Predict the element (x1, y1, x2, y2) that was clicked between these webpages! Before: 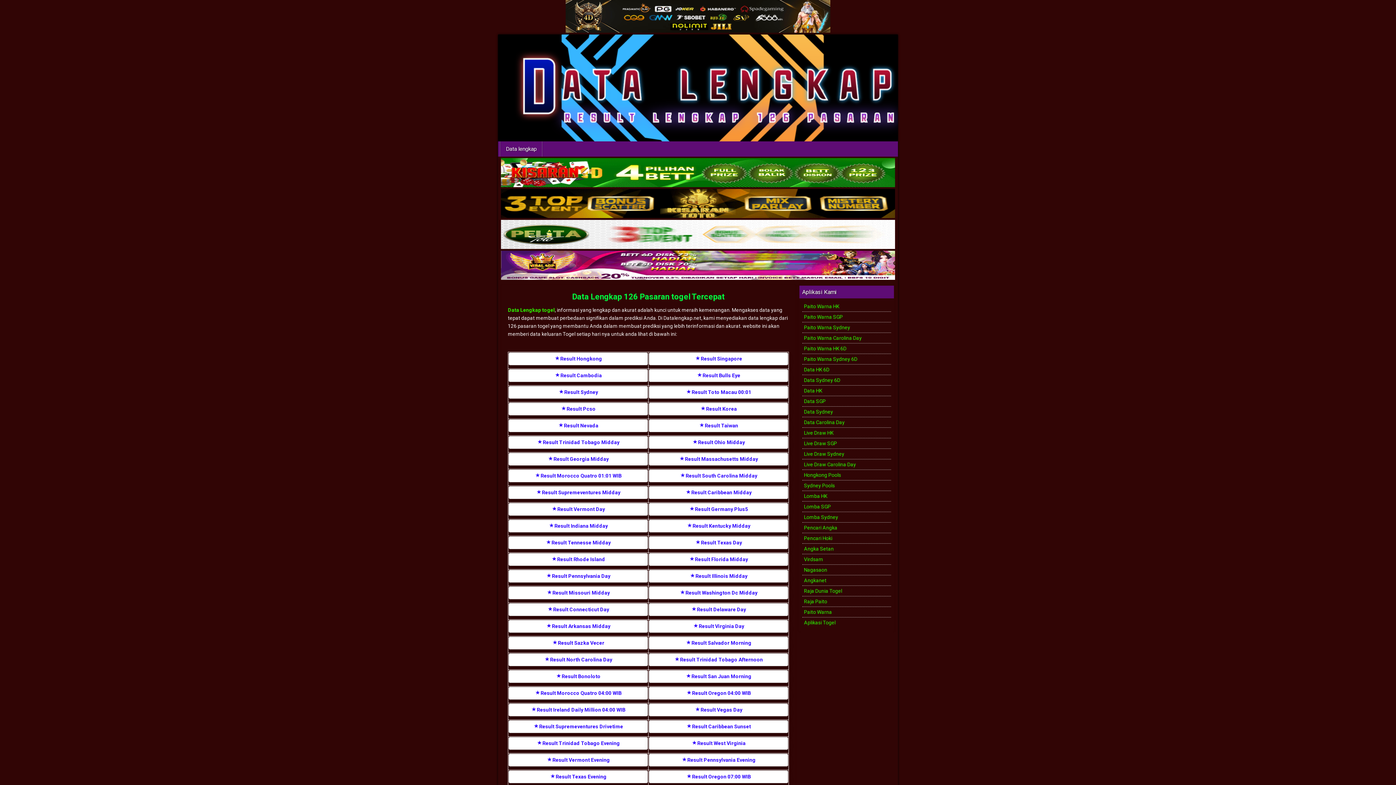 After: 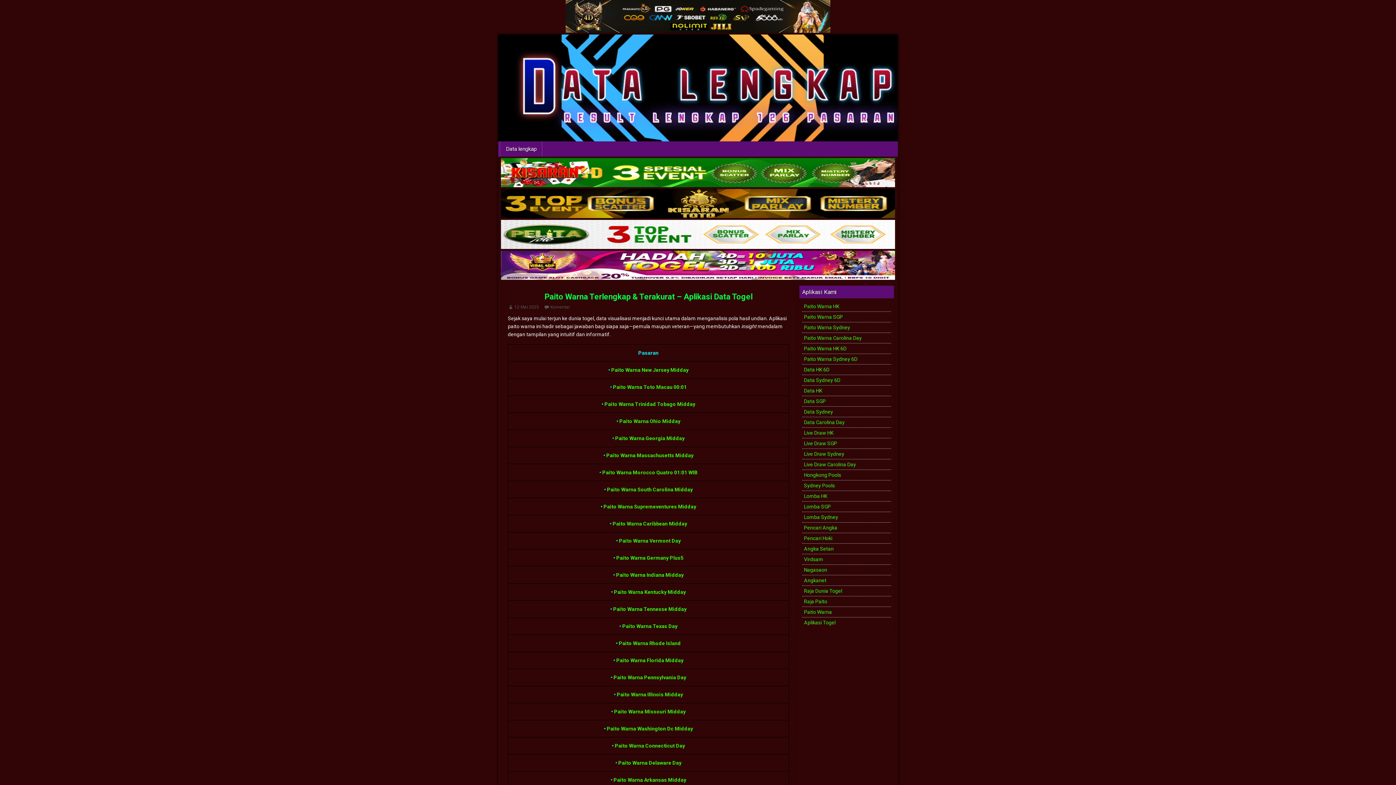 Action: bbox: (804, 609, 832, 615) label: Paito Warna